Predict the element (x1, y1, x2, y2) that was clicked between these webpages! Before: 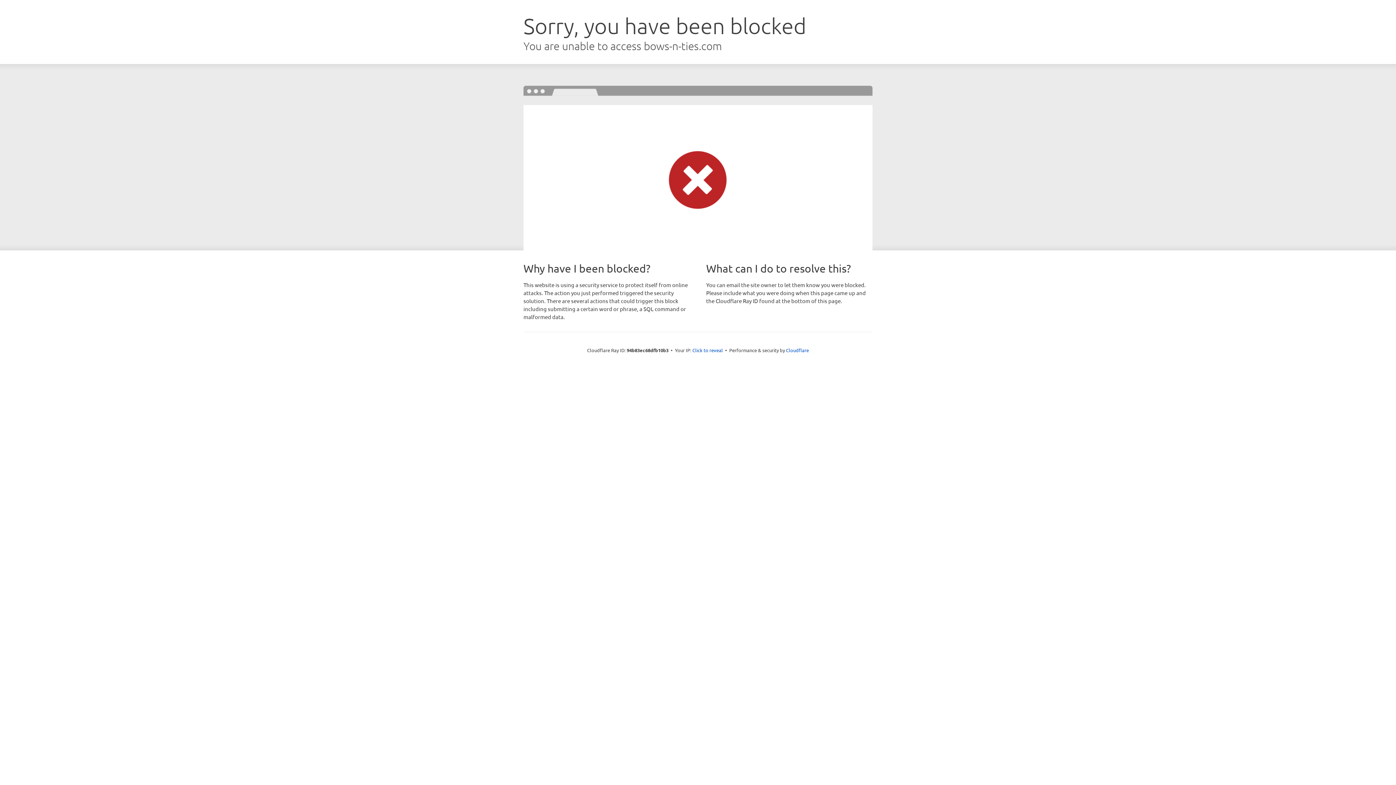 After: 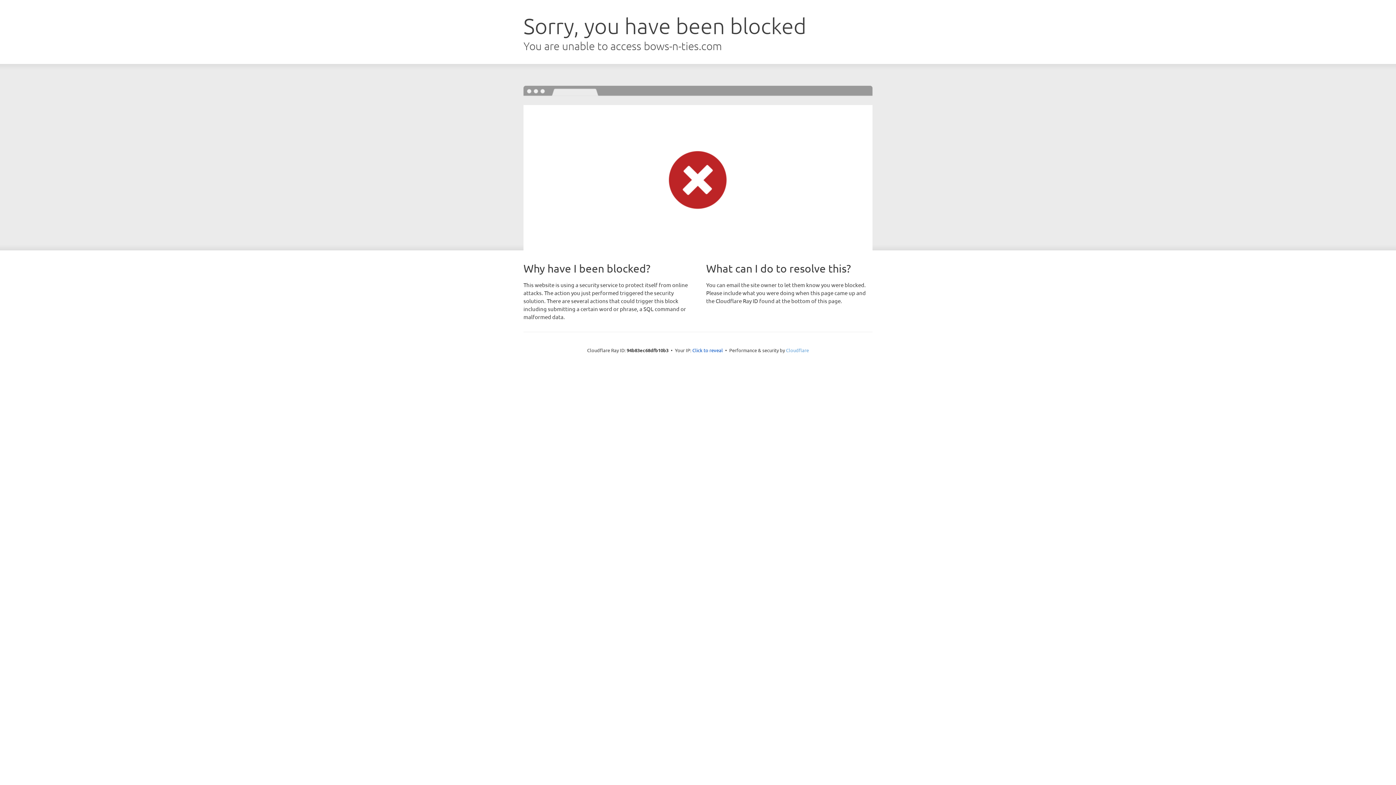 Action: label: Cloudflare bbox: (786, 347, 809, 353)